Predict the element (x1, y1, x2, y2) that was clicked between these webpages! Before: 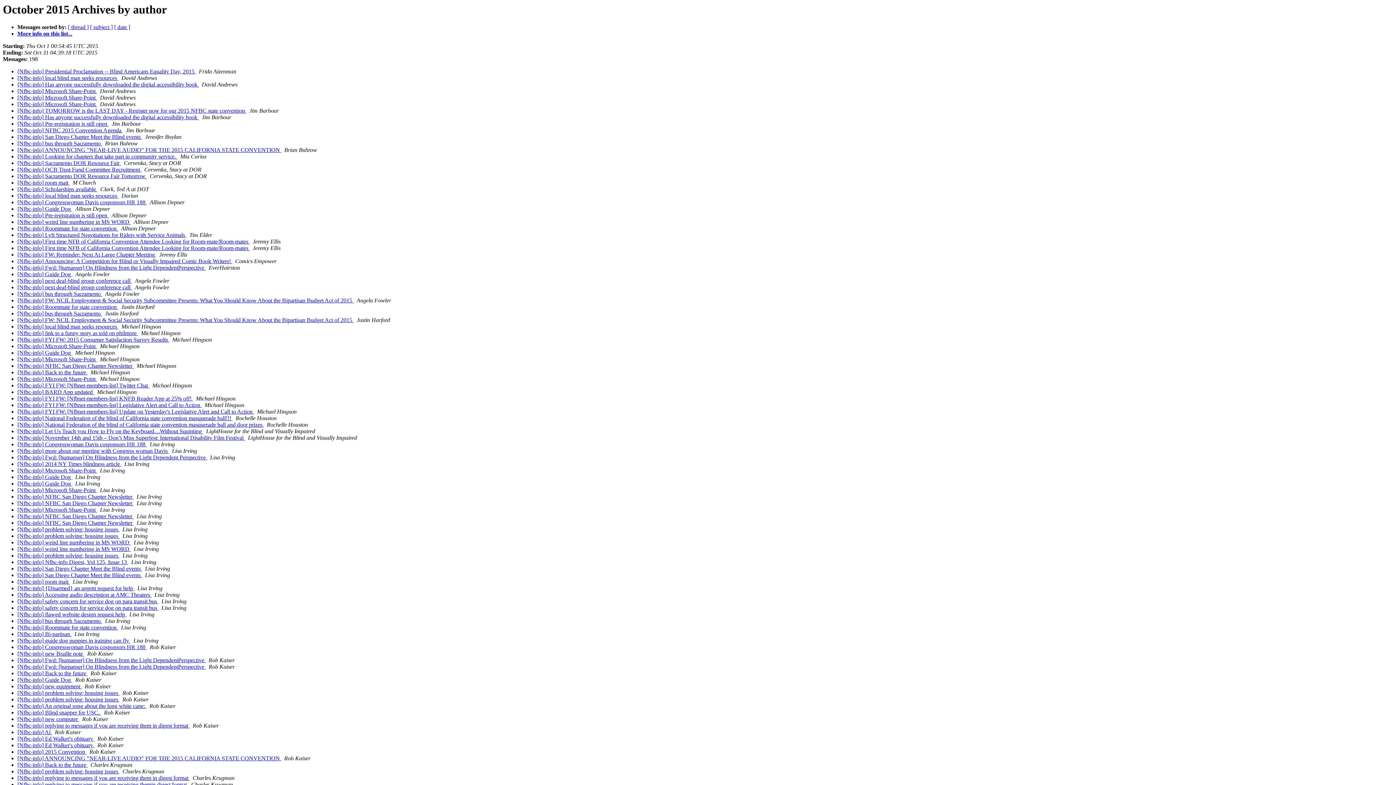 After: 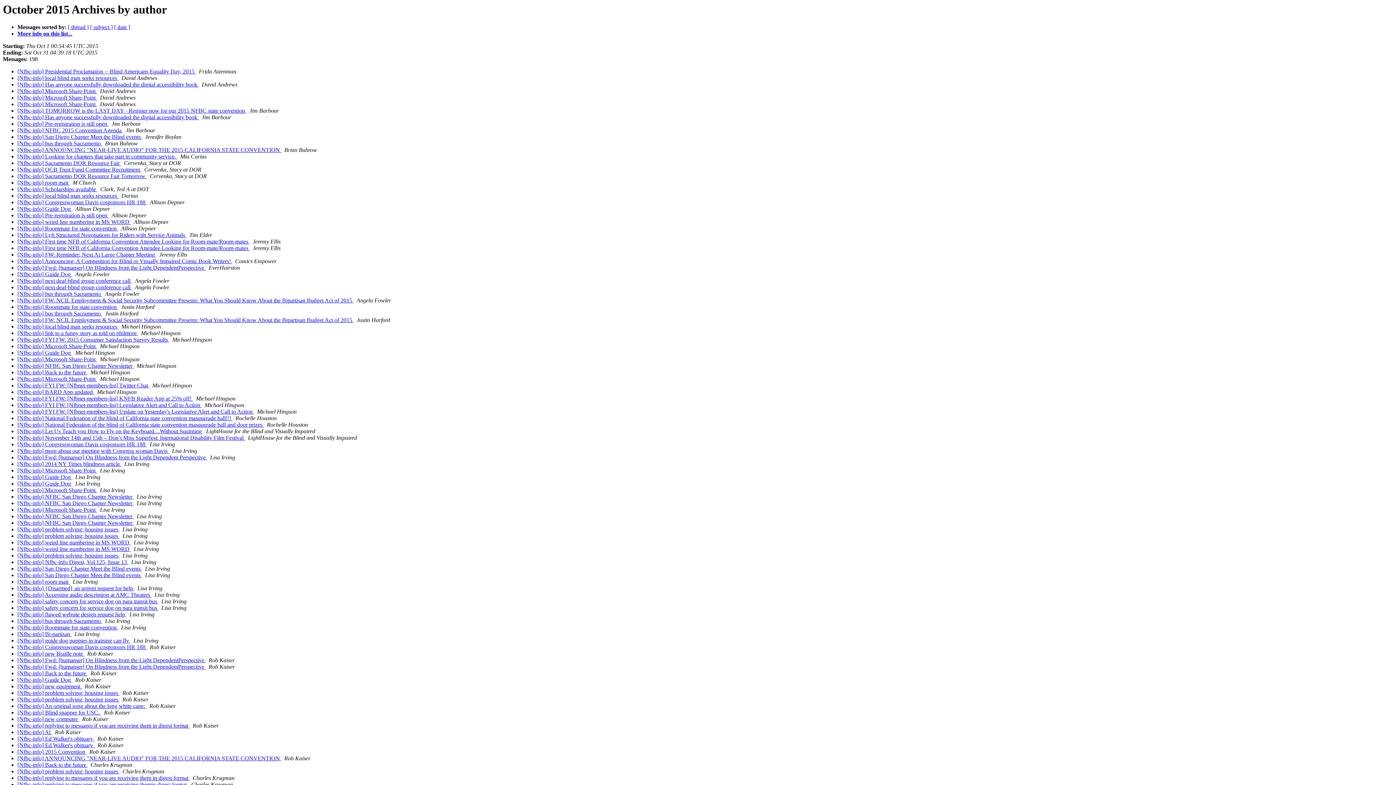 Action: label:   bbox: (52, 729, 53, 735)